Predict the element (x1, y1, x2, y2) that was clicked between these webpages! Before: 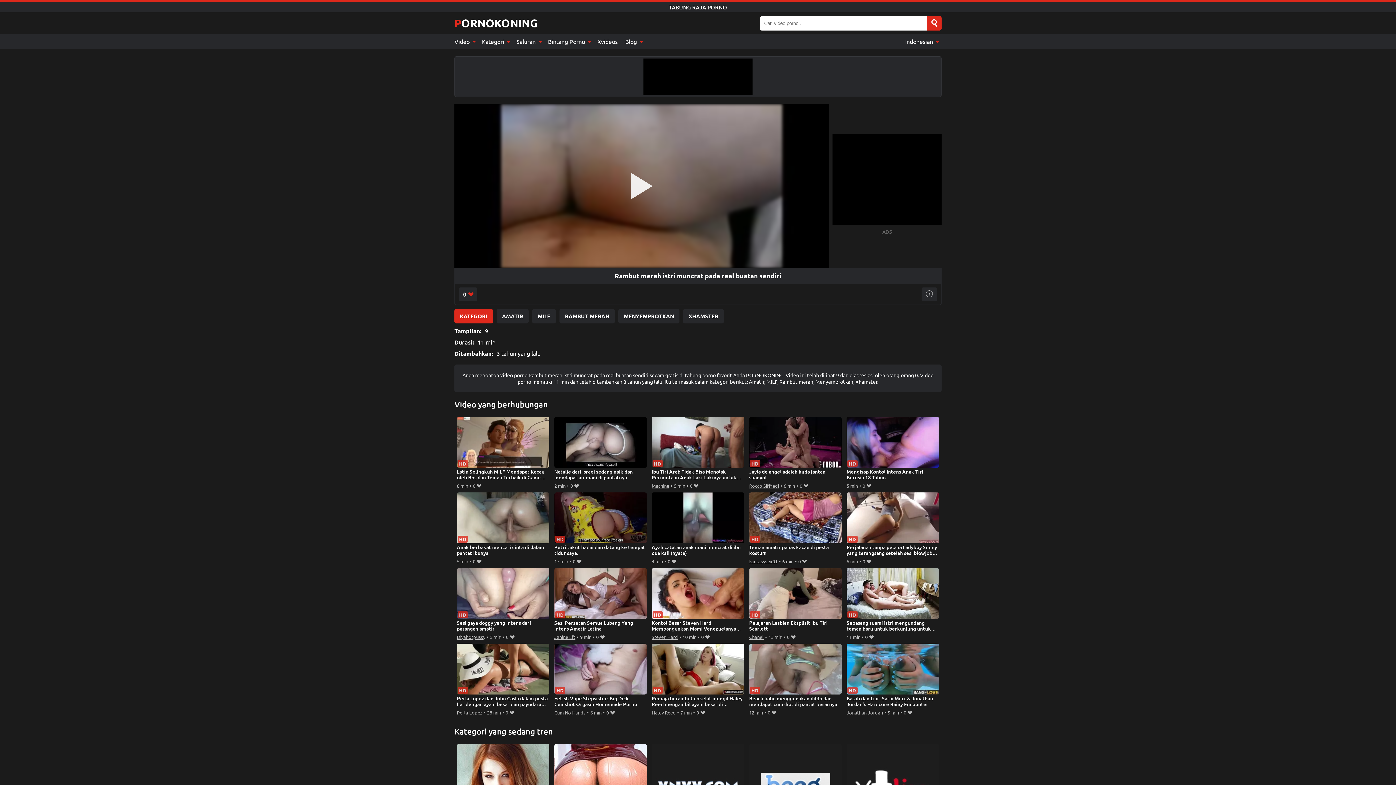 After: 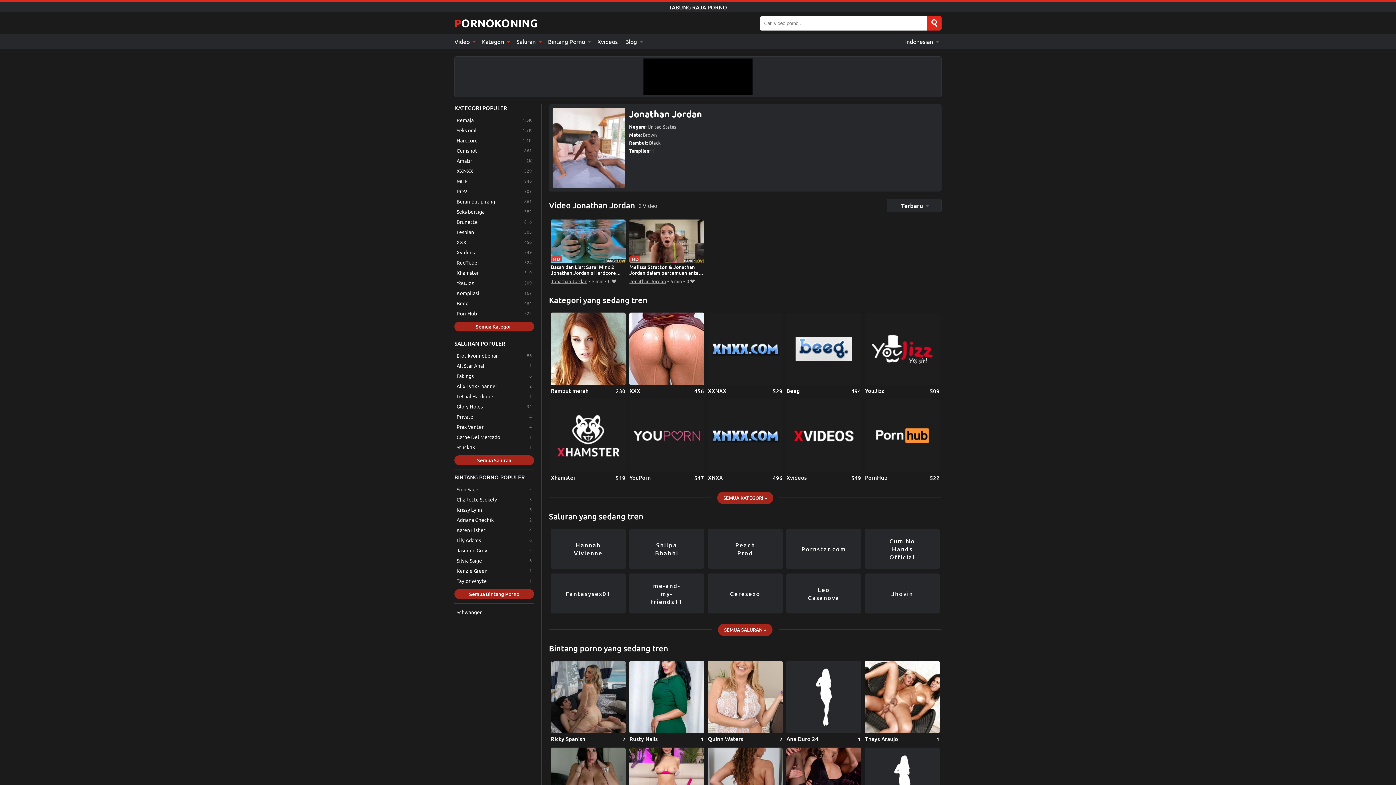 Action: bbox: (846, 708, 883, 717) label: Jonathan Jordan